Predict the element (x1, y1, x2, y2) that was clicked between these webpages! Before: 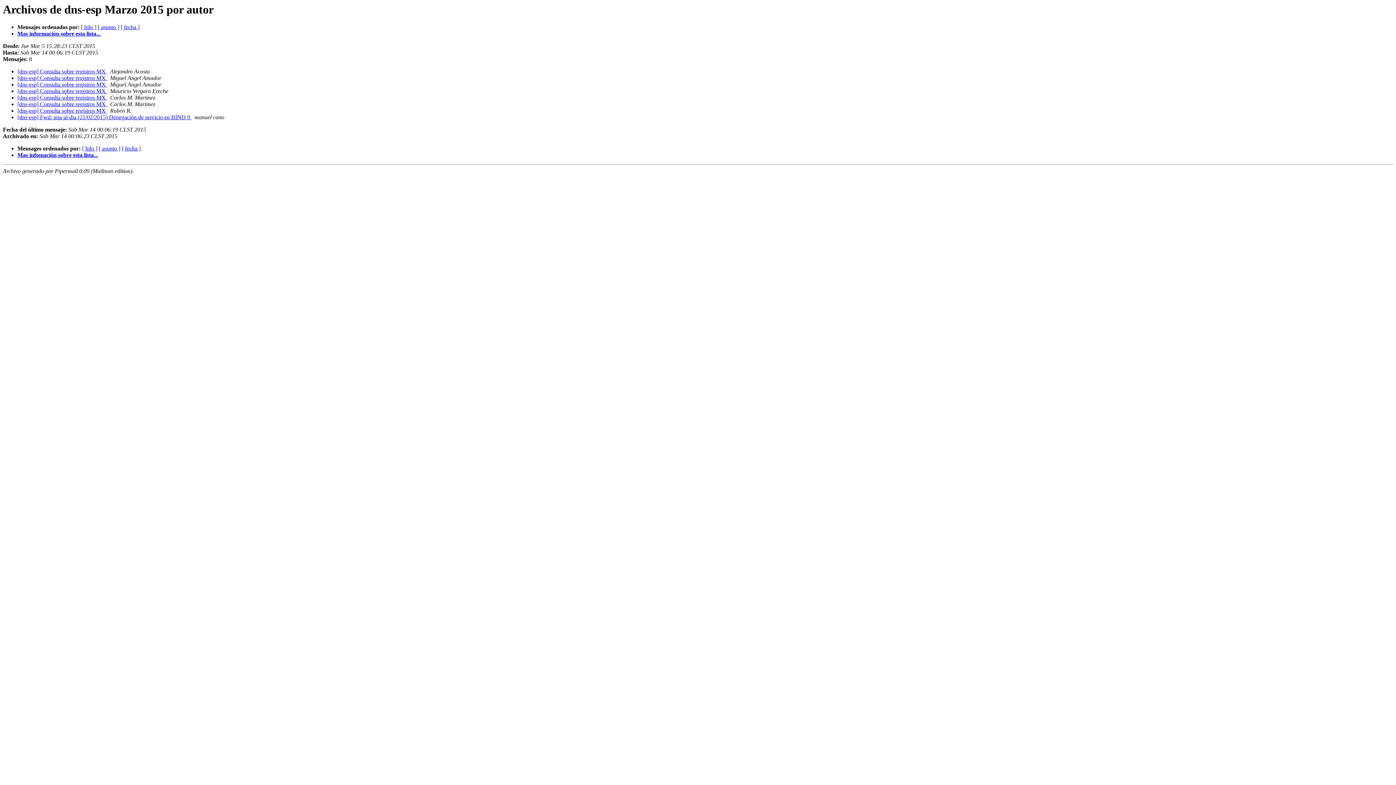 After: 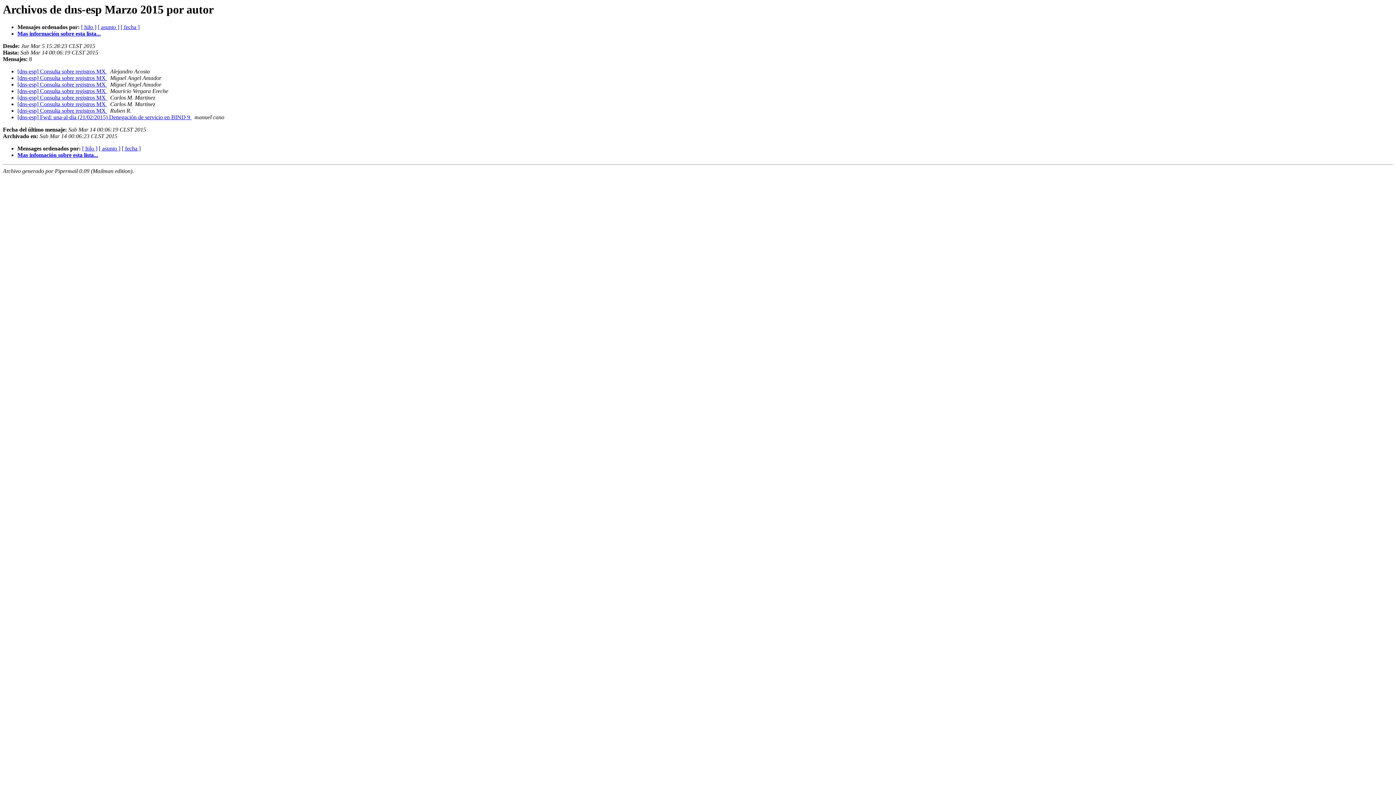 Action: bbox: (191, 114, 193, 120) label:  